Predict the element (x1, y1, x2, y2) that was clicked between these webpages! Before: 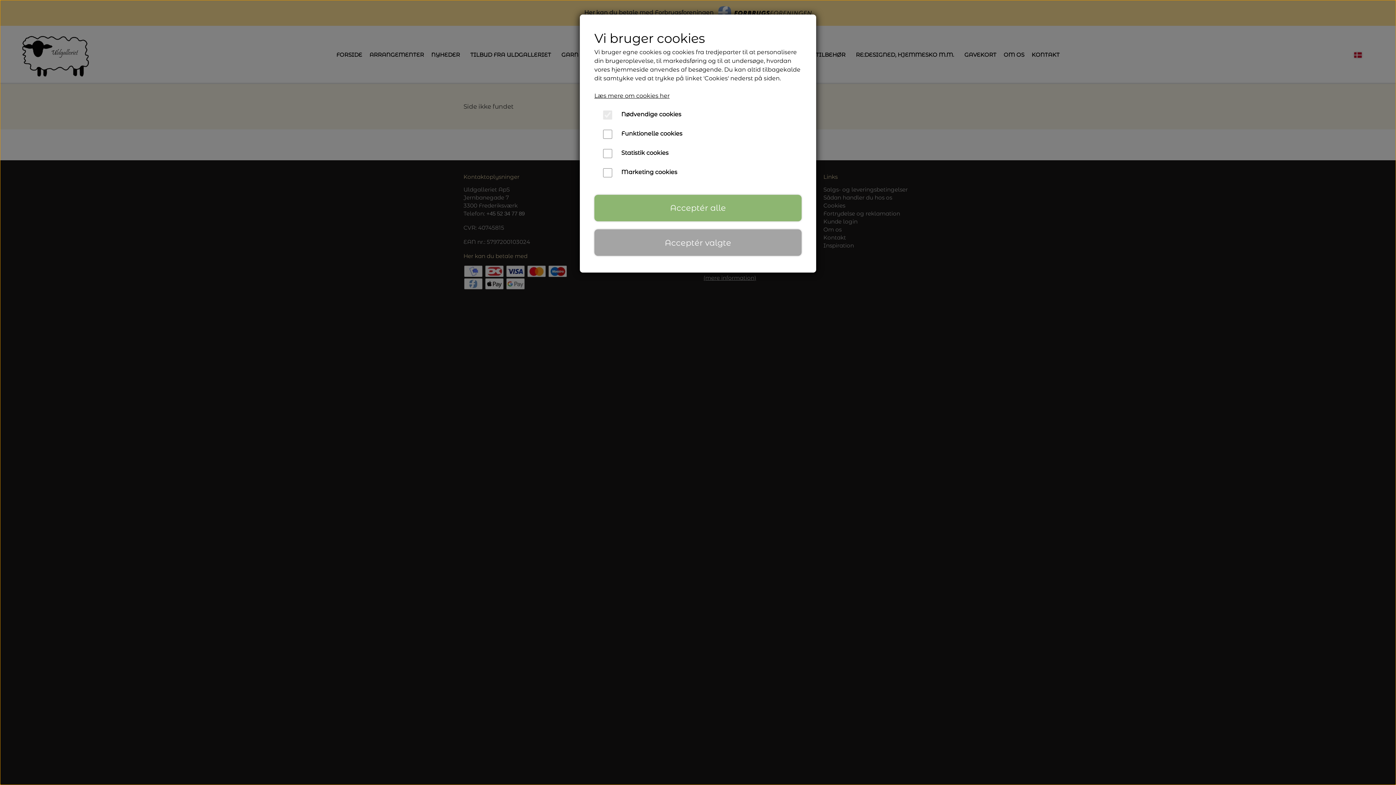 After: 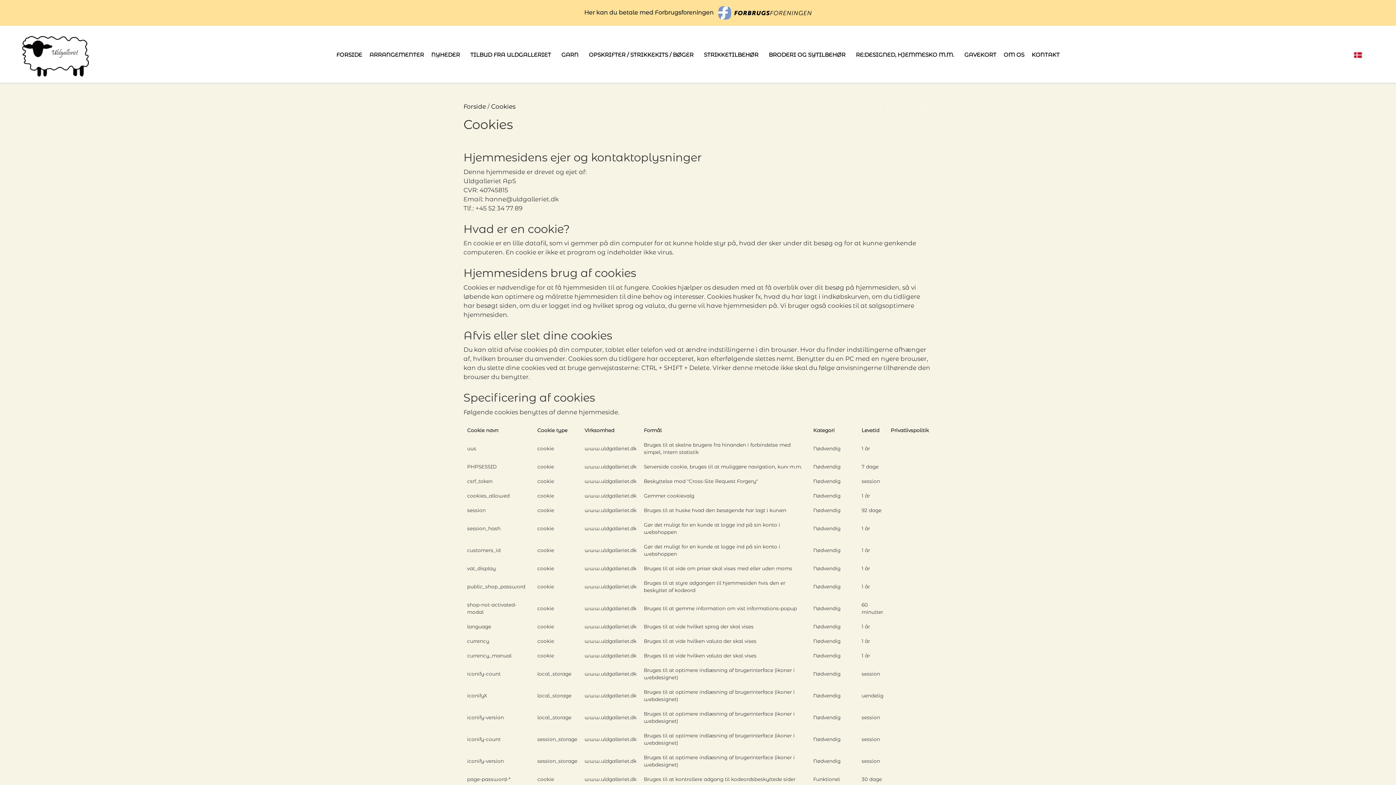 Action: bbox: (594, 92, 669, 99) label: Læs mere om cookies her